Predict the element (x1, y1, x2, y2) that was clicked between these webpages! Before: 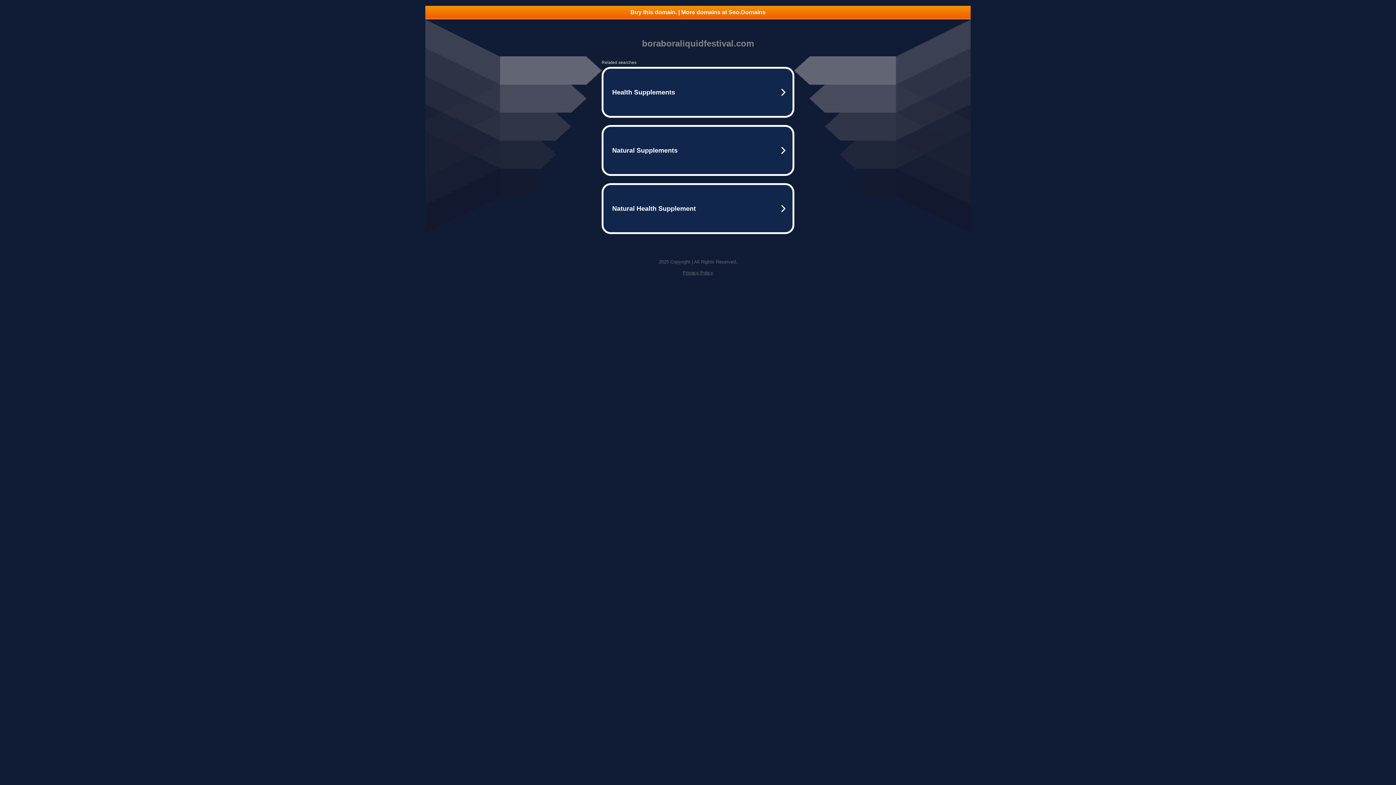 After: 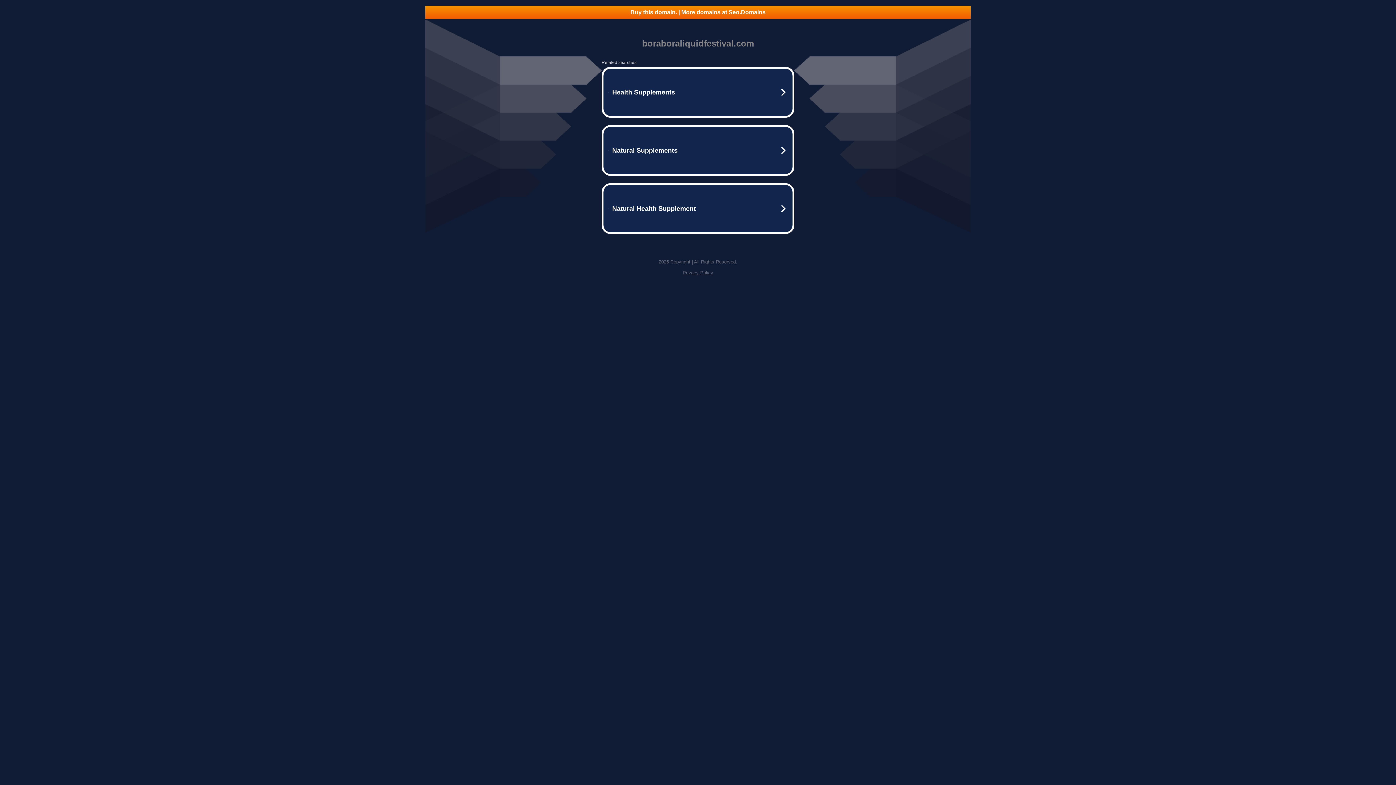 Action: bbox: (425, 5, 970, 18) label: Buy this domain. | More domains at Seo.Domains